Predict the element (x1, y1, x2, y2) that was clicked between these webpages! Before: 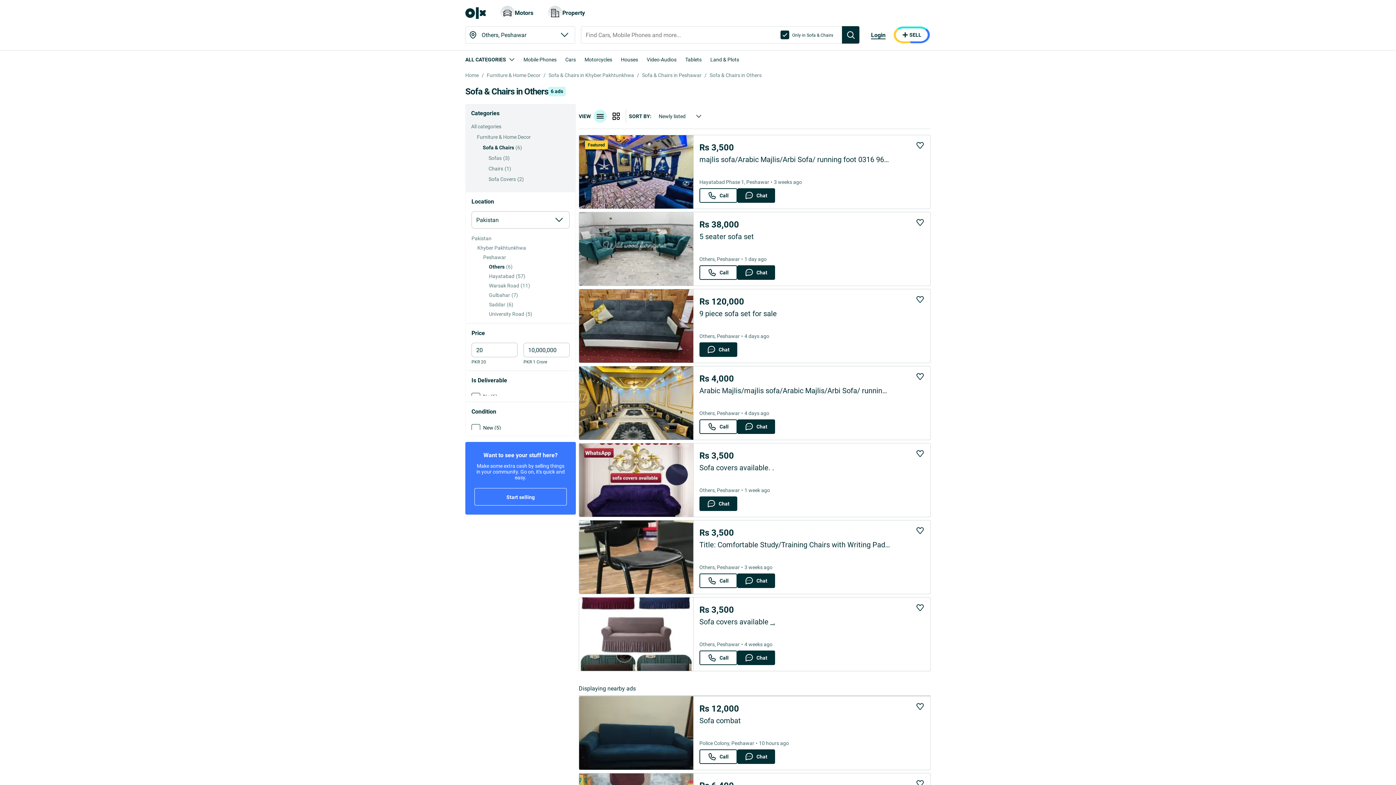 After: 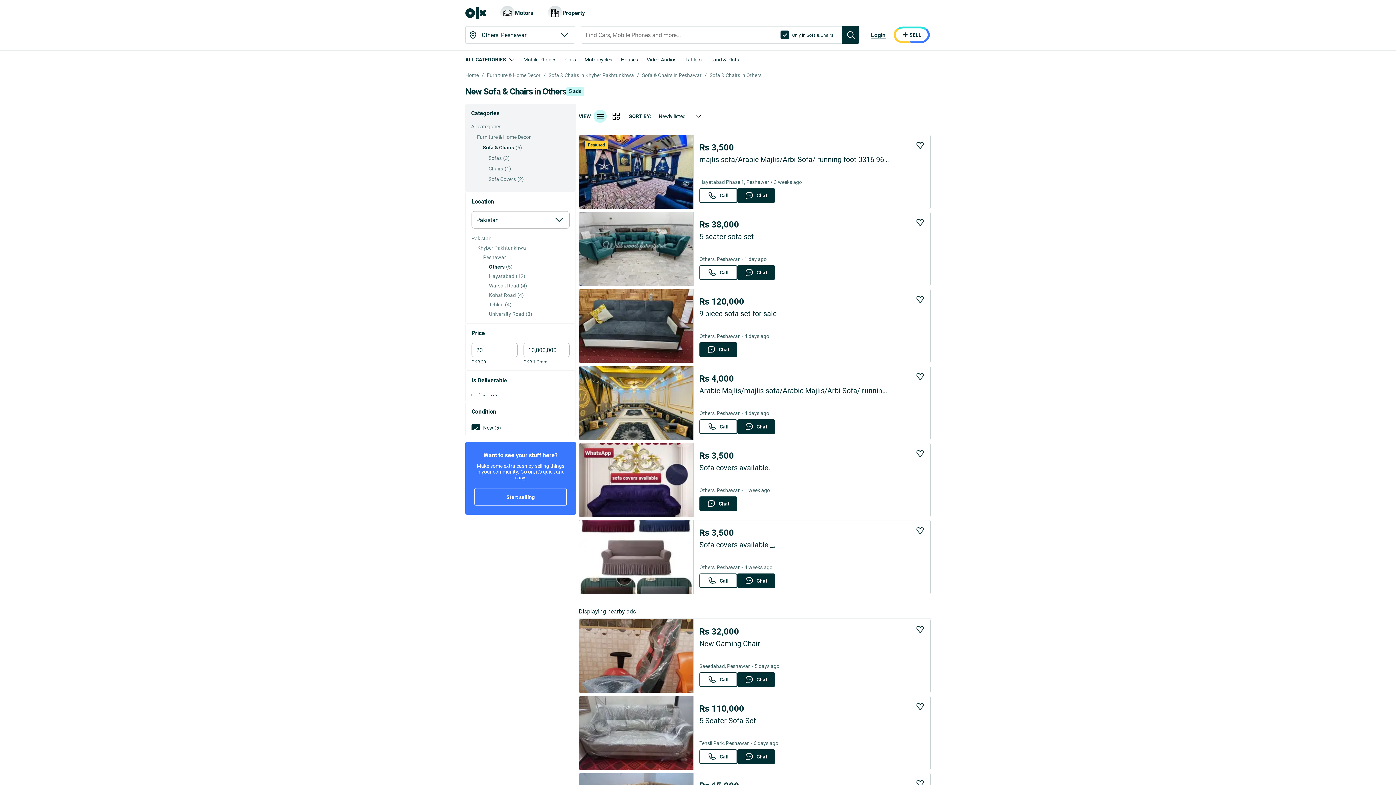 Action: label: New (5) bbox: (471, 424, 576, 433)